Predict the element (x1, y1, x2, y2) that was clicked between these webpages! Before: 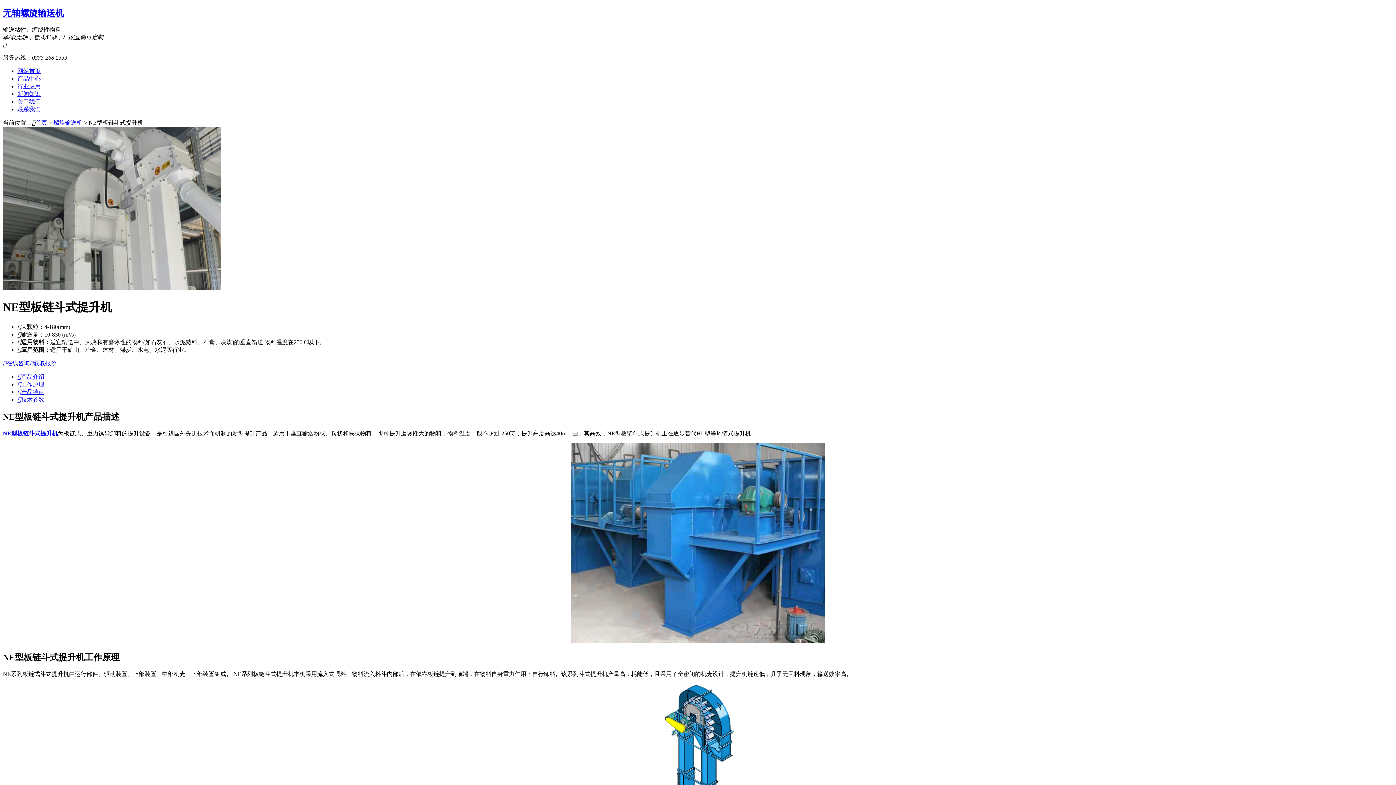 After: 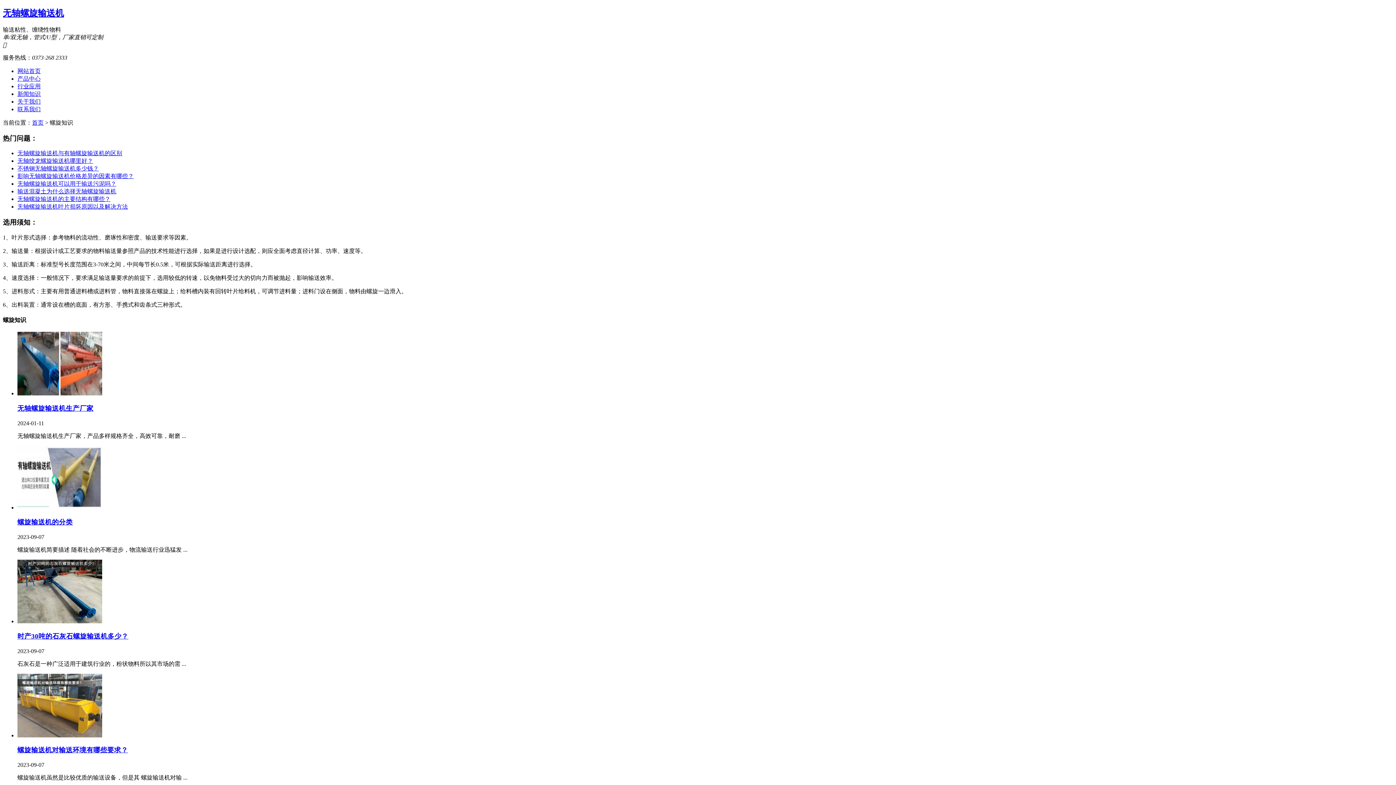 Action: label: 新闻知识 bbox: (17, 90, 40, 97)